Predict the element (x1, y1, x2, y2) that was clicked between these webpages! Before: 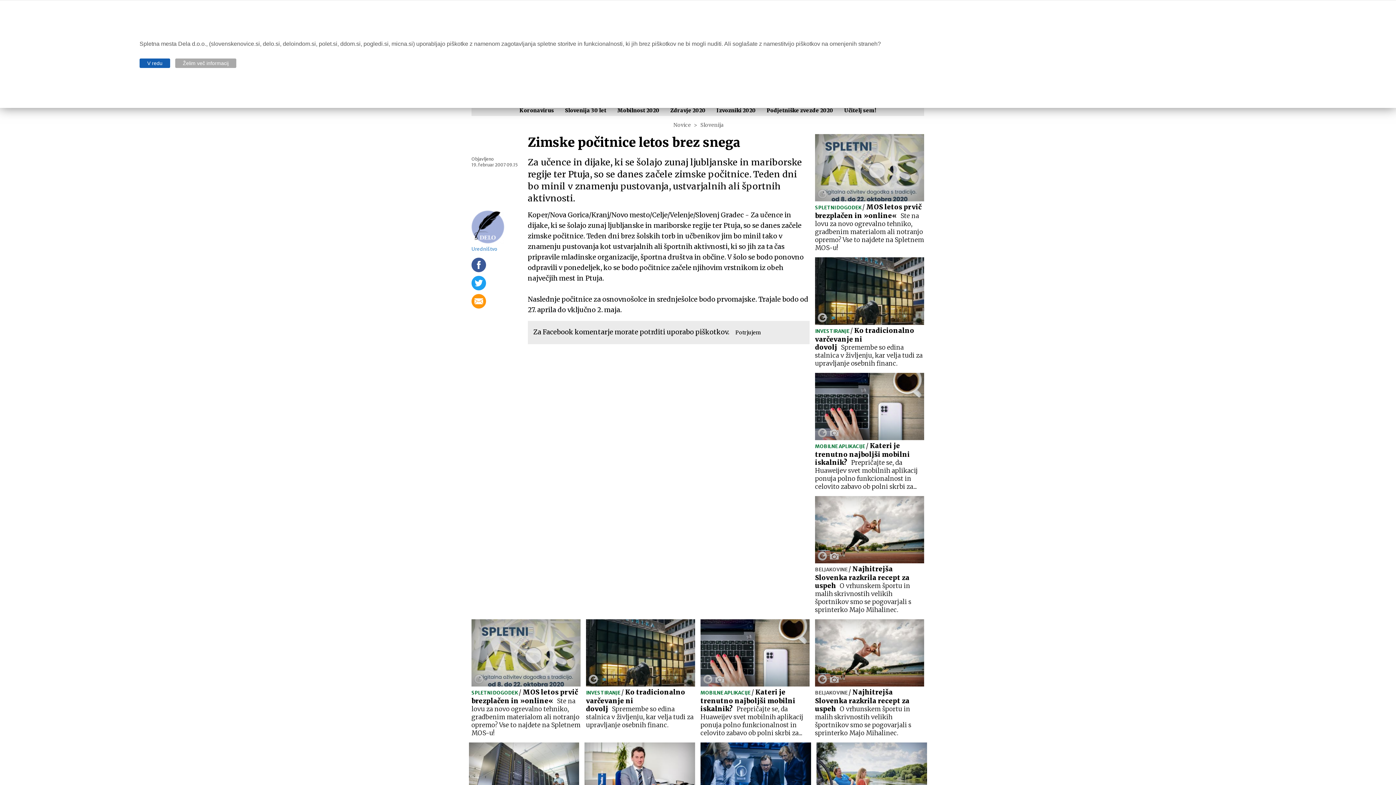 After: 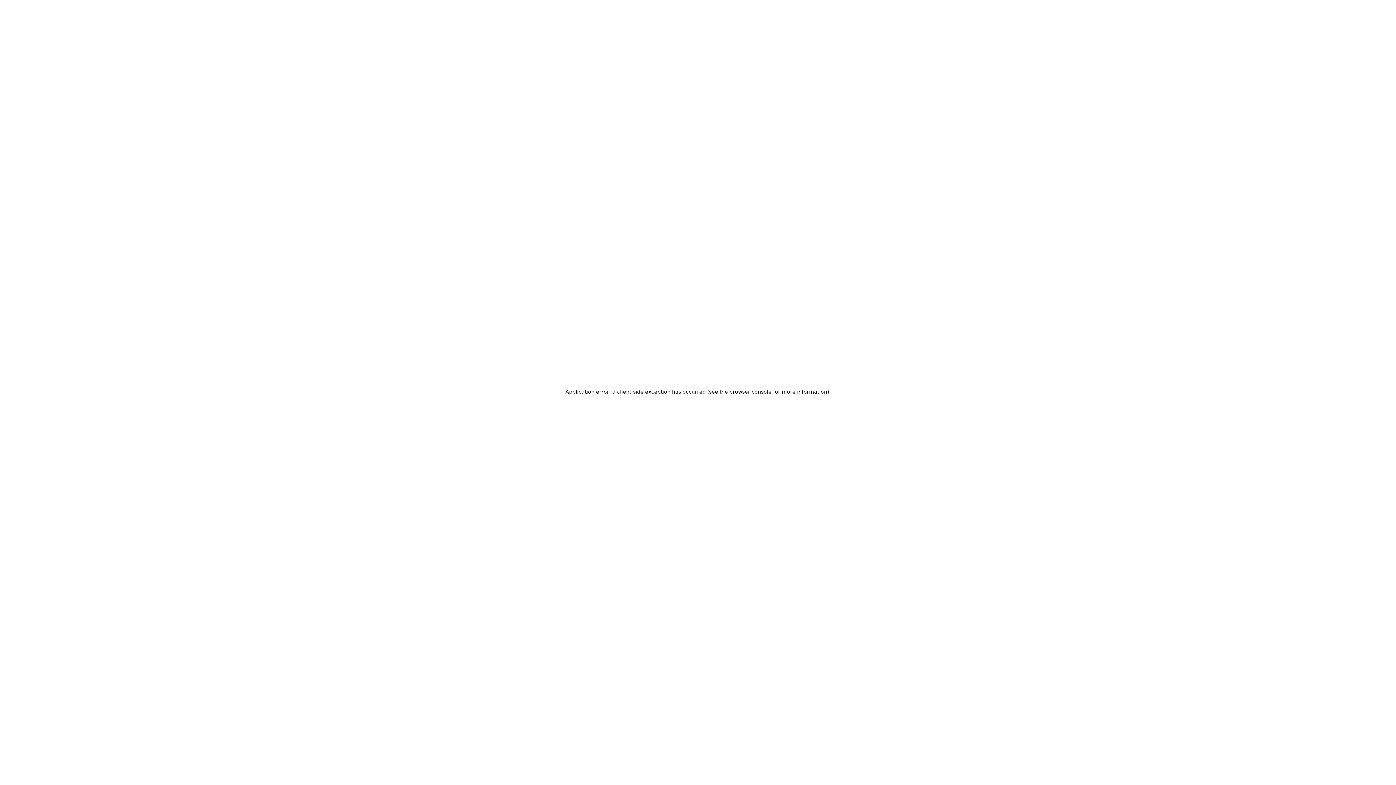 Action: bbox: (815, 496, 924, 614) label: BELJAKOVINE / Najhitrejša Slovenka razkrila recept za uspehO vrhunskem športu in malih skrivnostih velikih športnikov smo se pogovarjali s sprinterko Majo Mihalinec.